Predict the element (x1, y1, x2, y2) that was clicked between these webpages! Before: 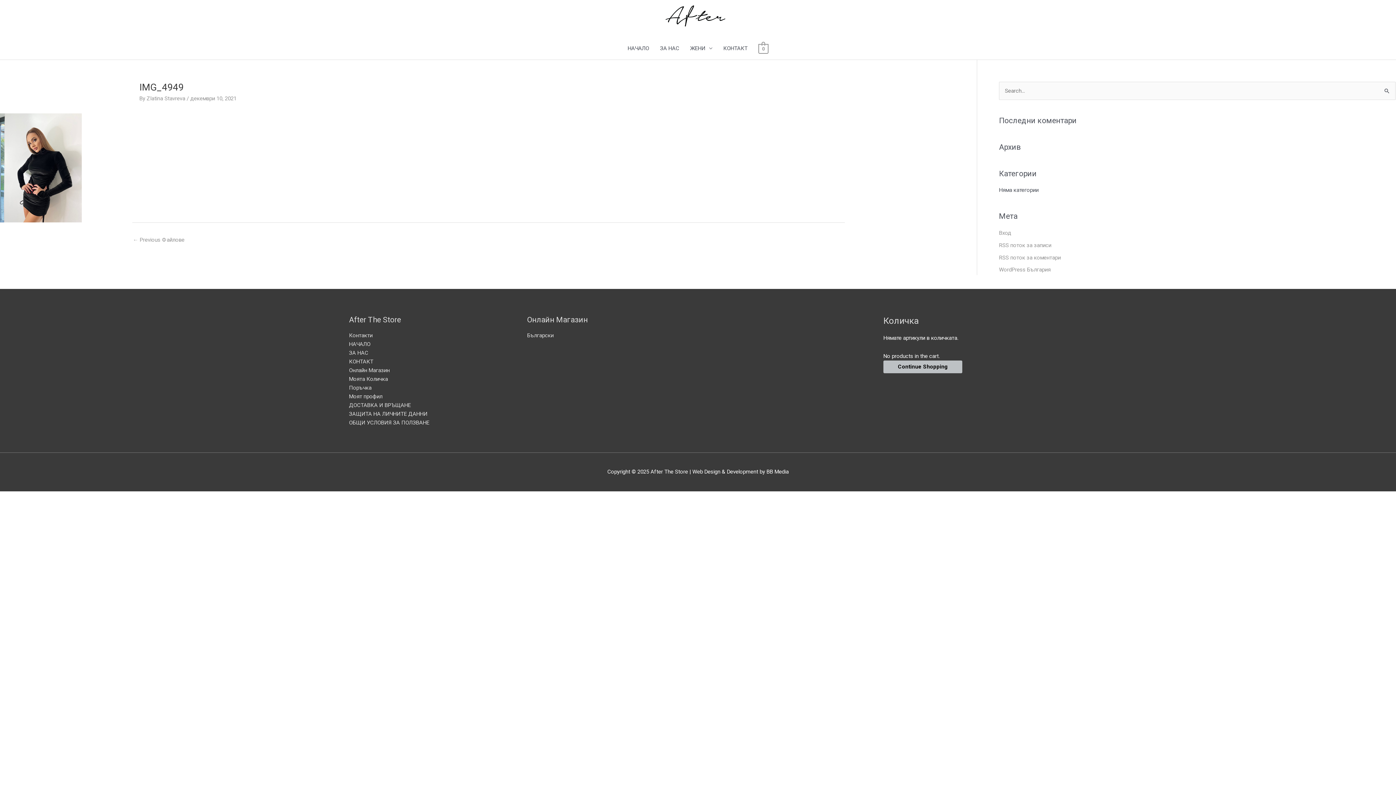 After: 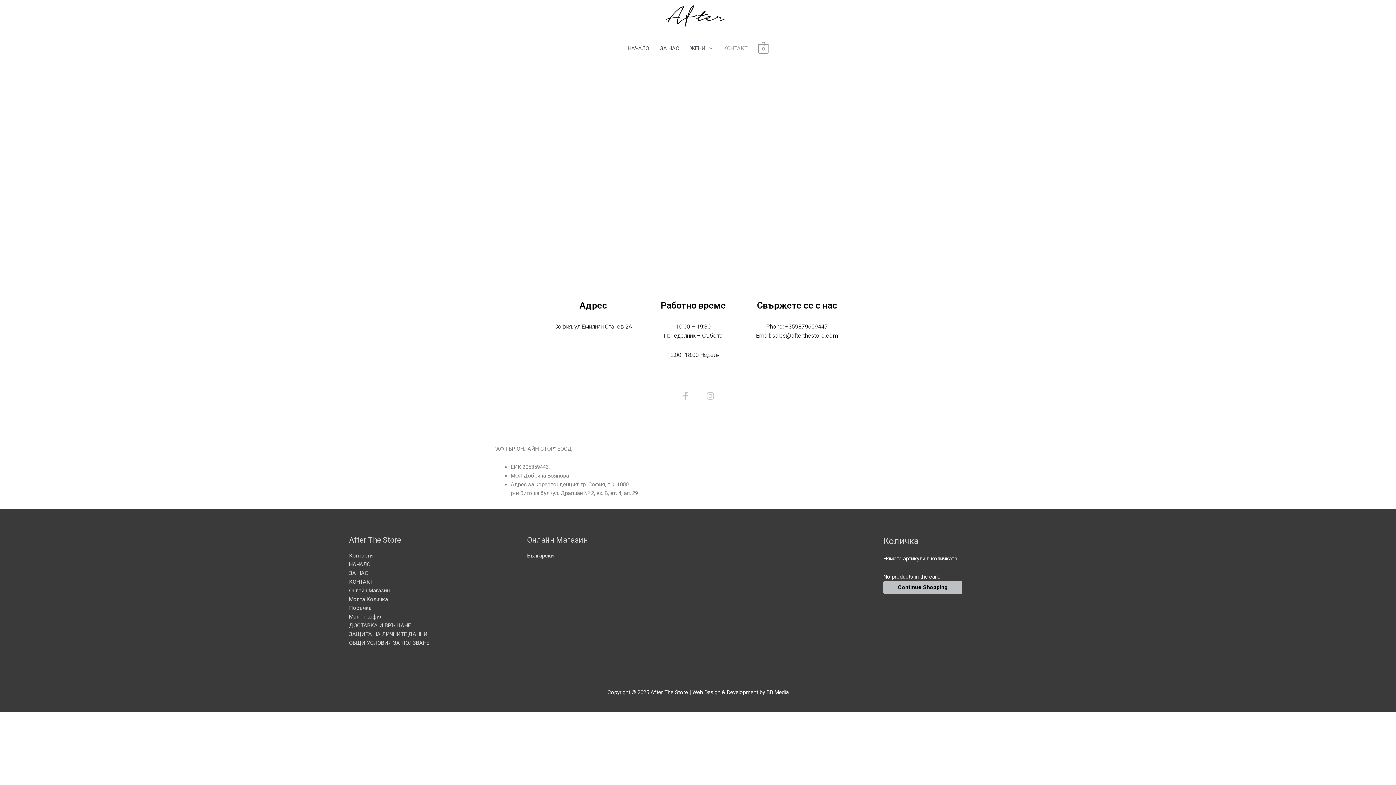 Action: bbox: (717, 37, 753, 59) label: КОНТАКТ